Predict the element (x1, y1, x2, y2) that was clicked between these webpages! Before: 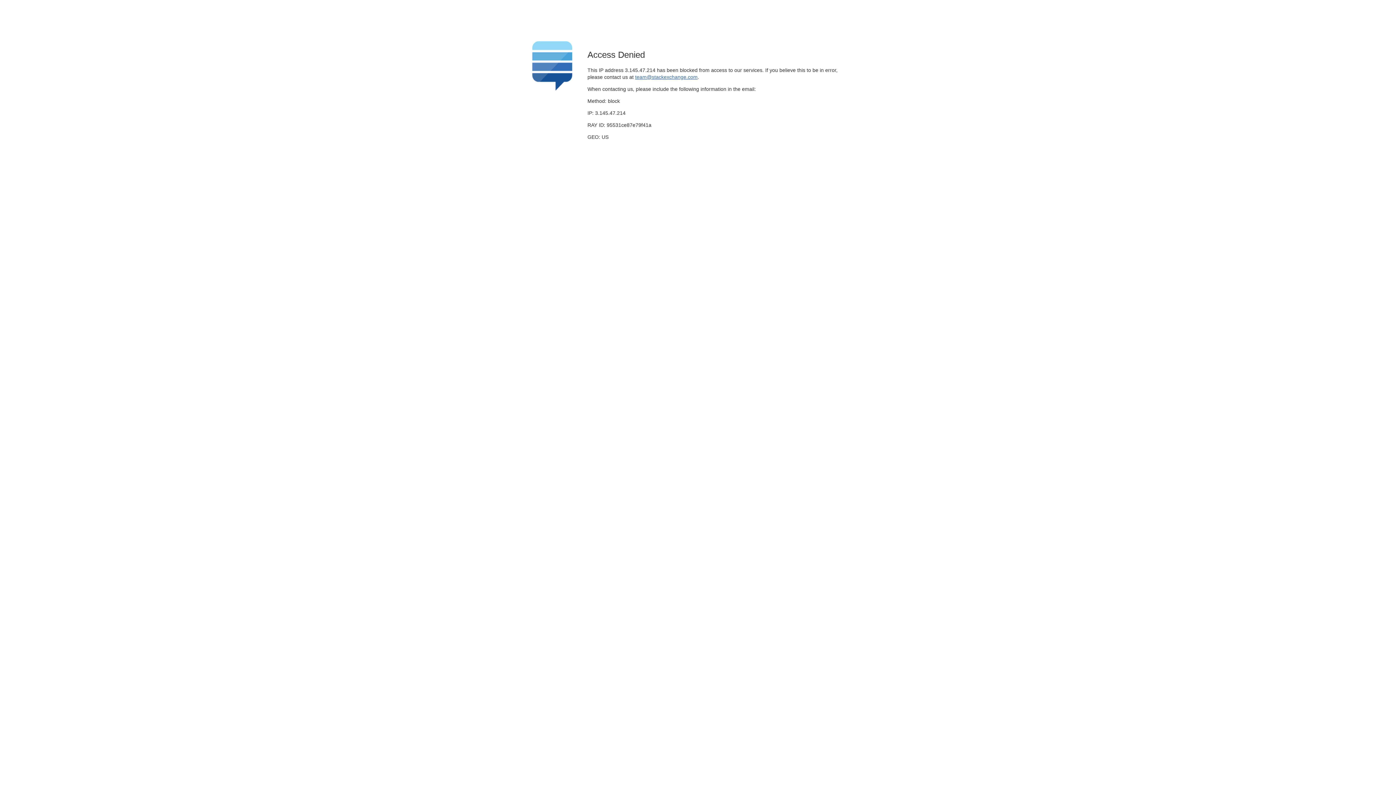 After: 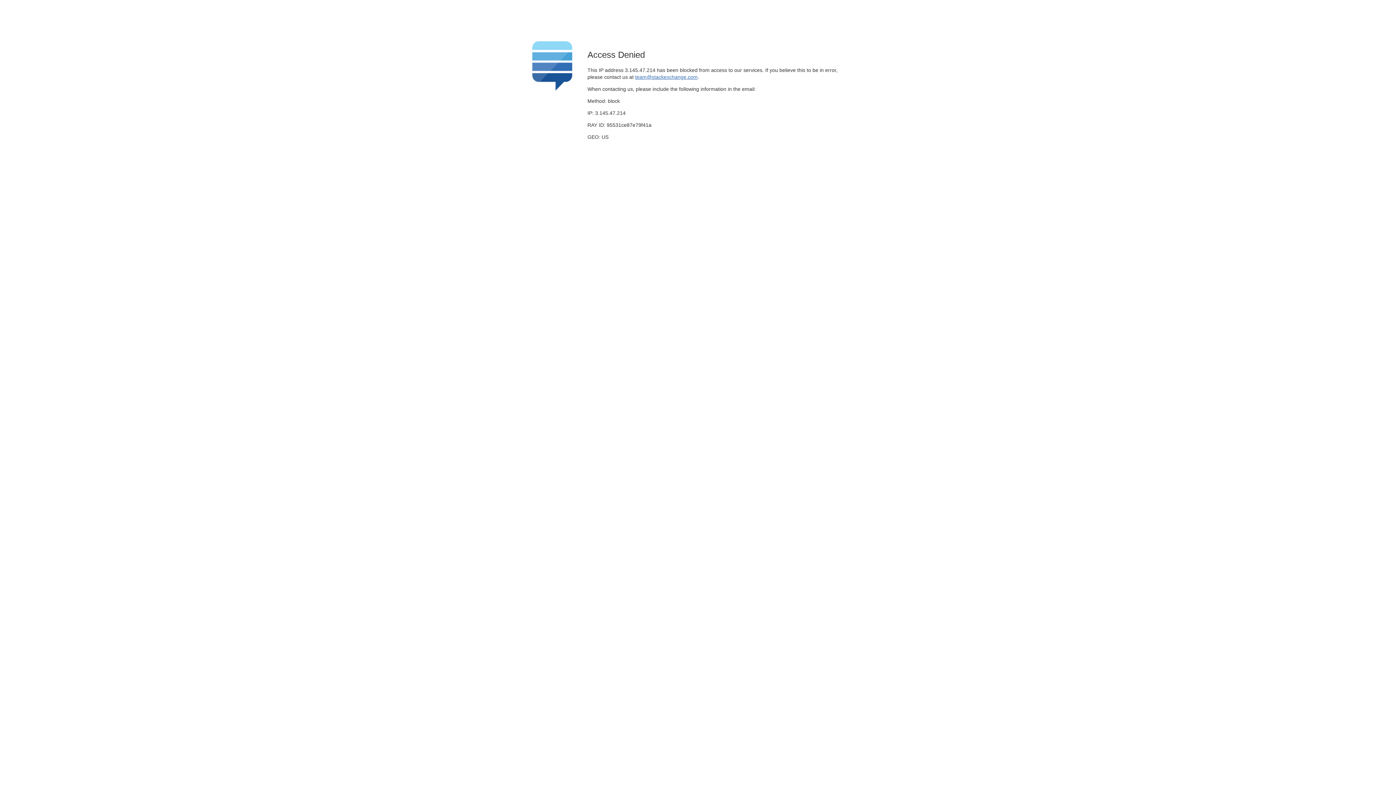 Action: label: team@stackexchange.com bbox: (635, 74, 697, 79)